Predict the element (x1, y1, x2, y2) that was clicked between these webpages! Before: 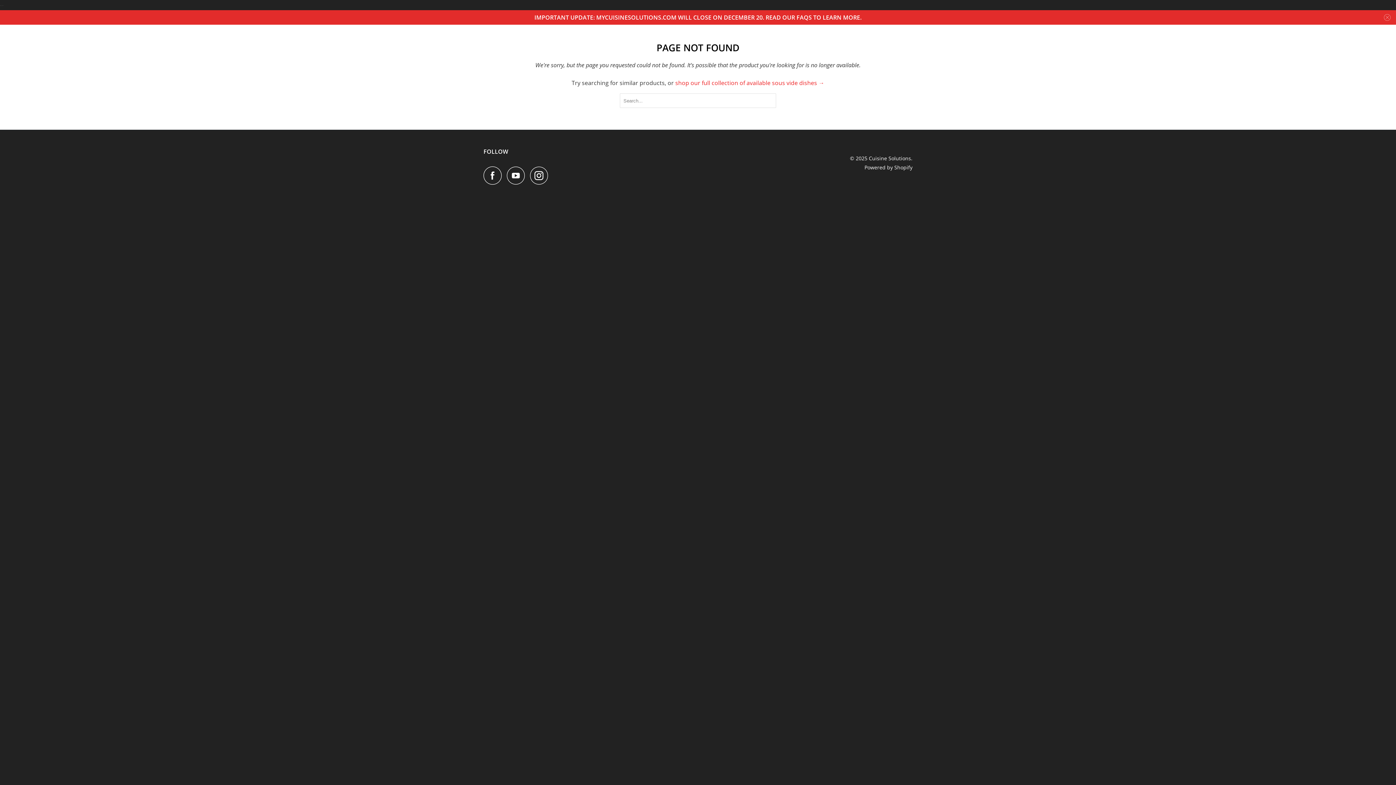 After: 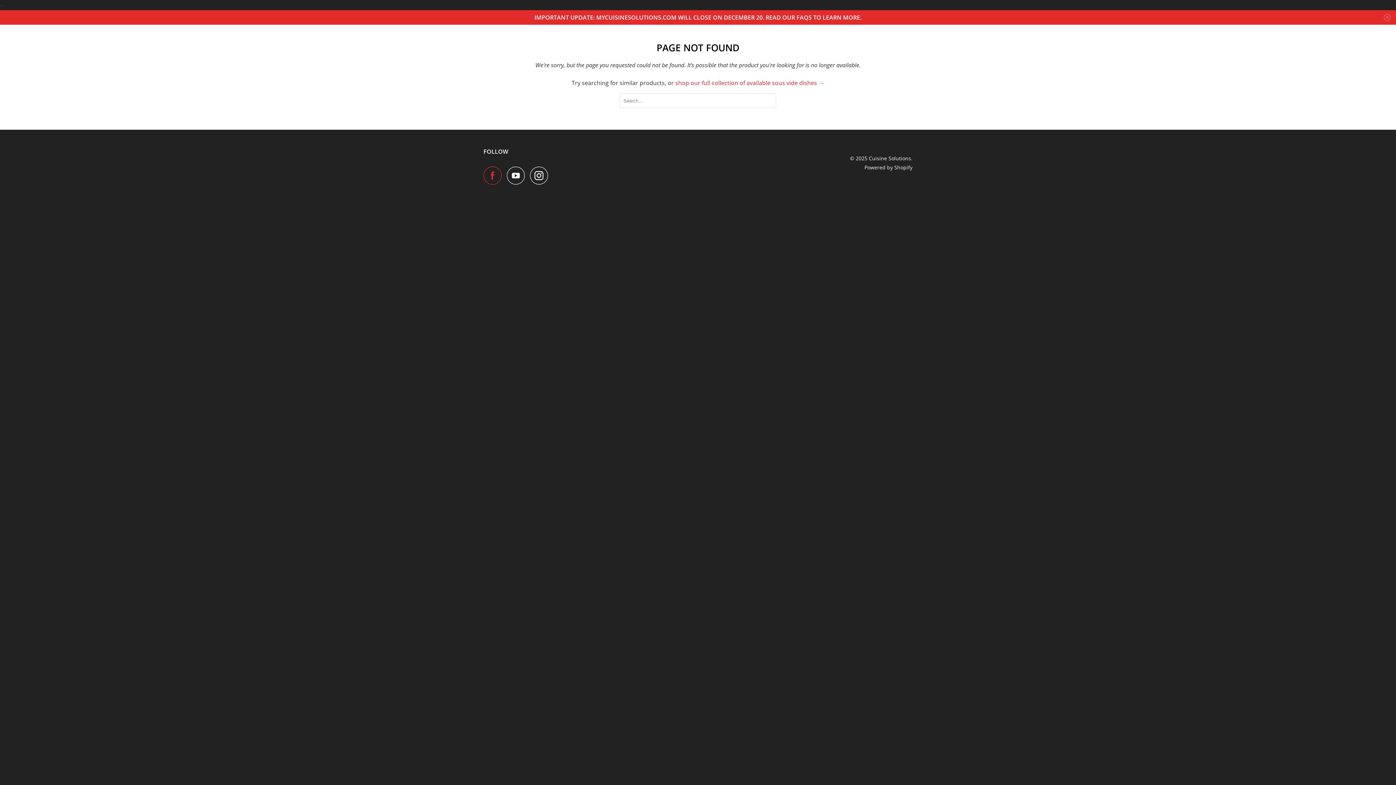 Action: bbox: (483, 166, 505, 184)